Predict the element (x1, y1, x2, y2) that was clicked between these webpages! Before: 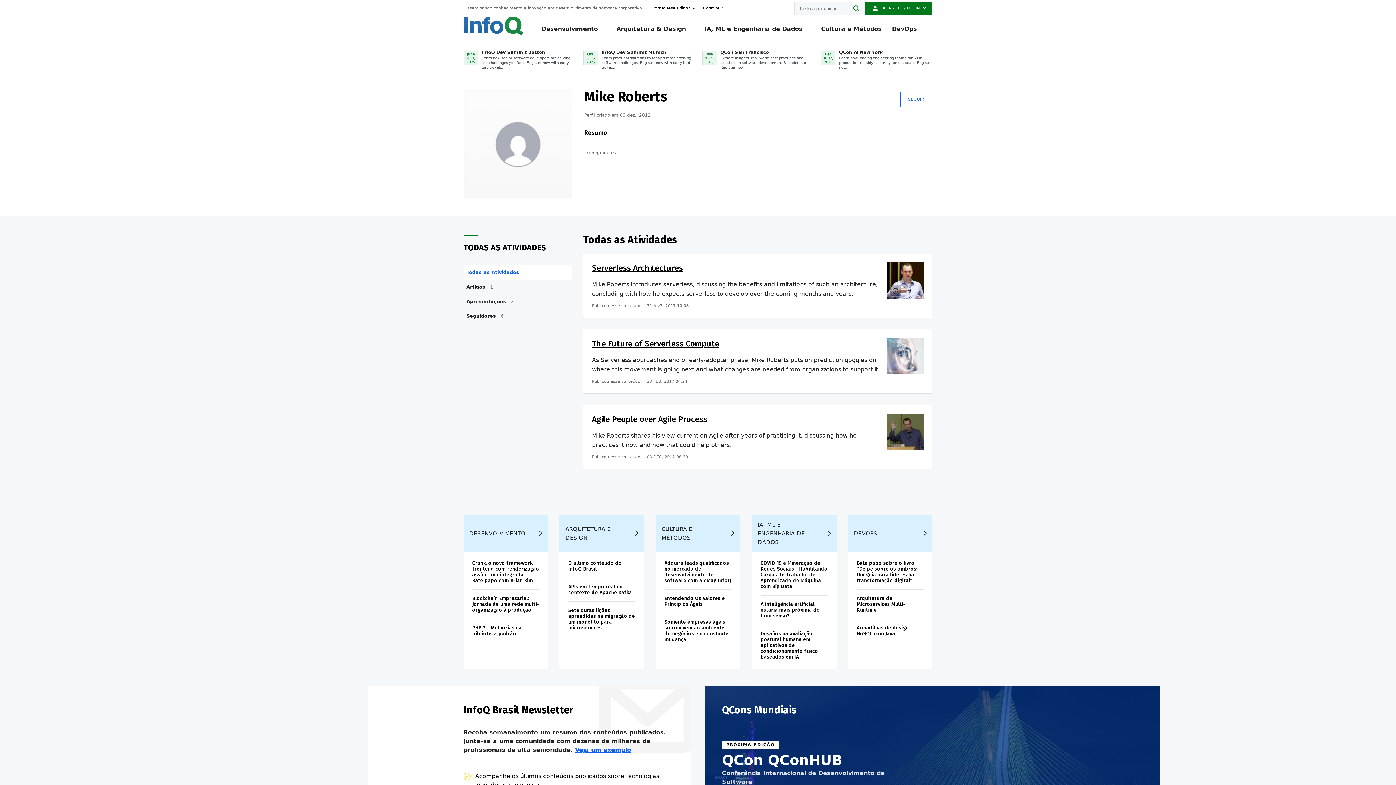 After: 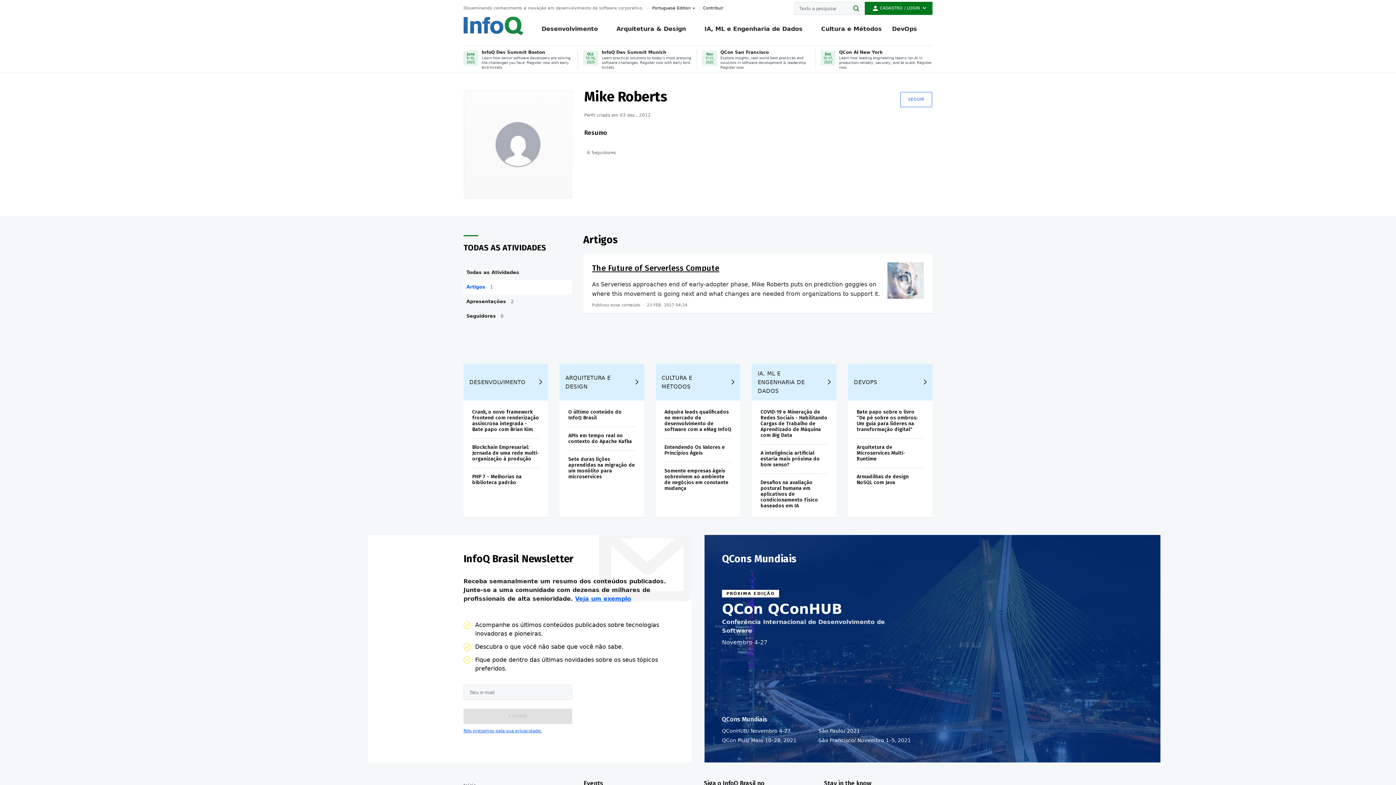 Action: bbox: (463, 279, 571, 294) label: Artigos 1